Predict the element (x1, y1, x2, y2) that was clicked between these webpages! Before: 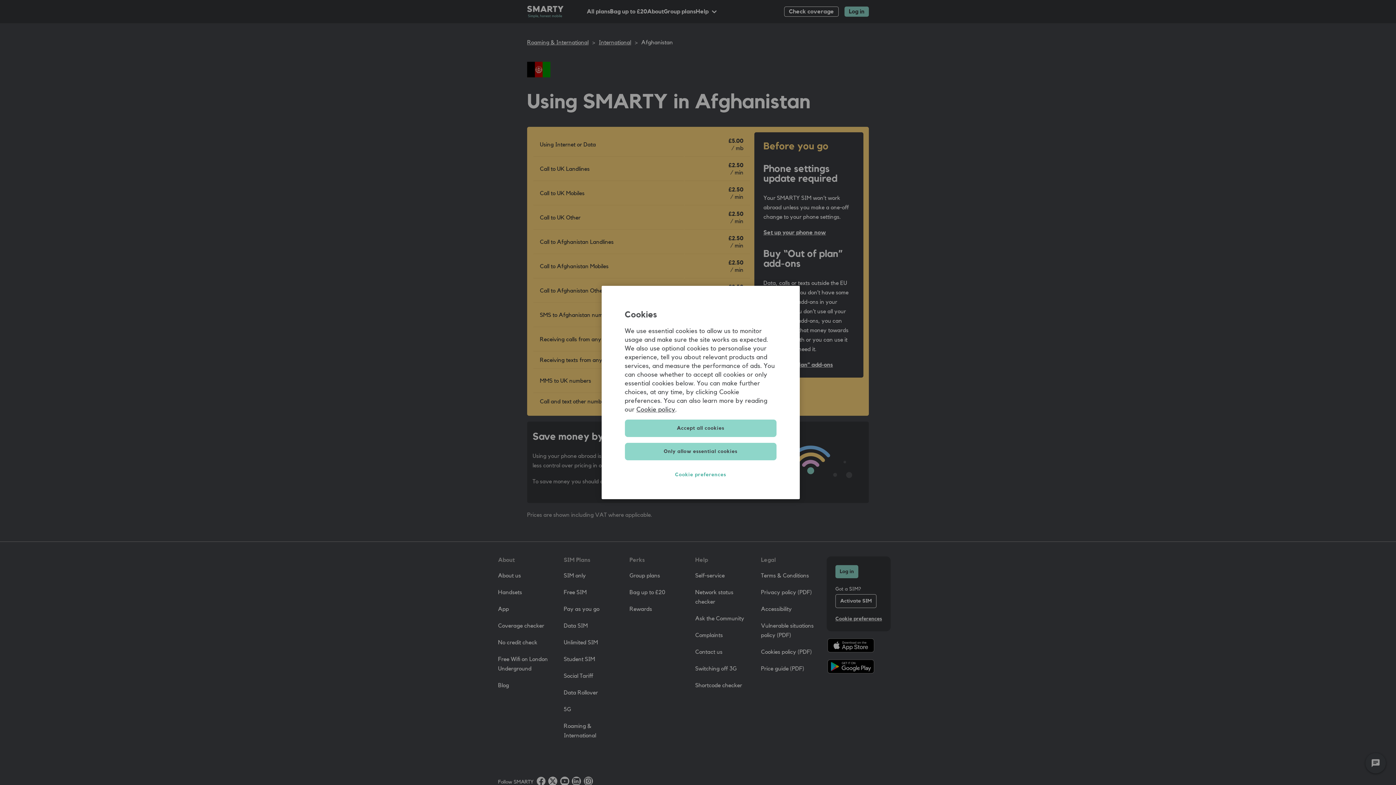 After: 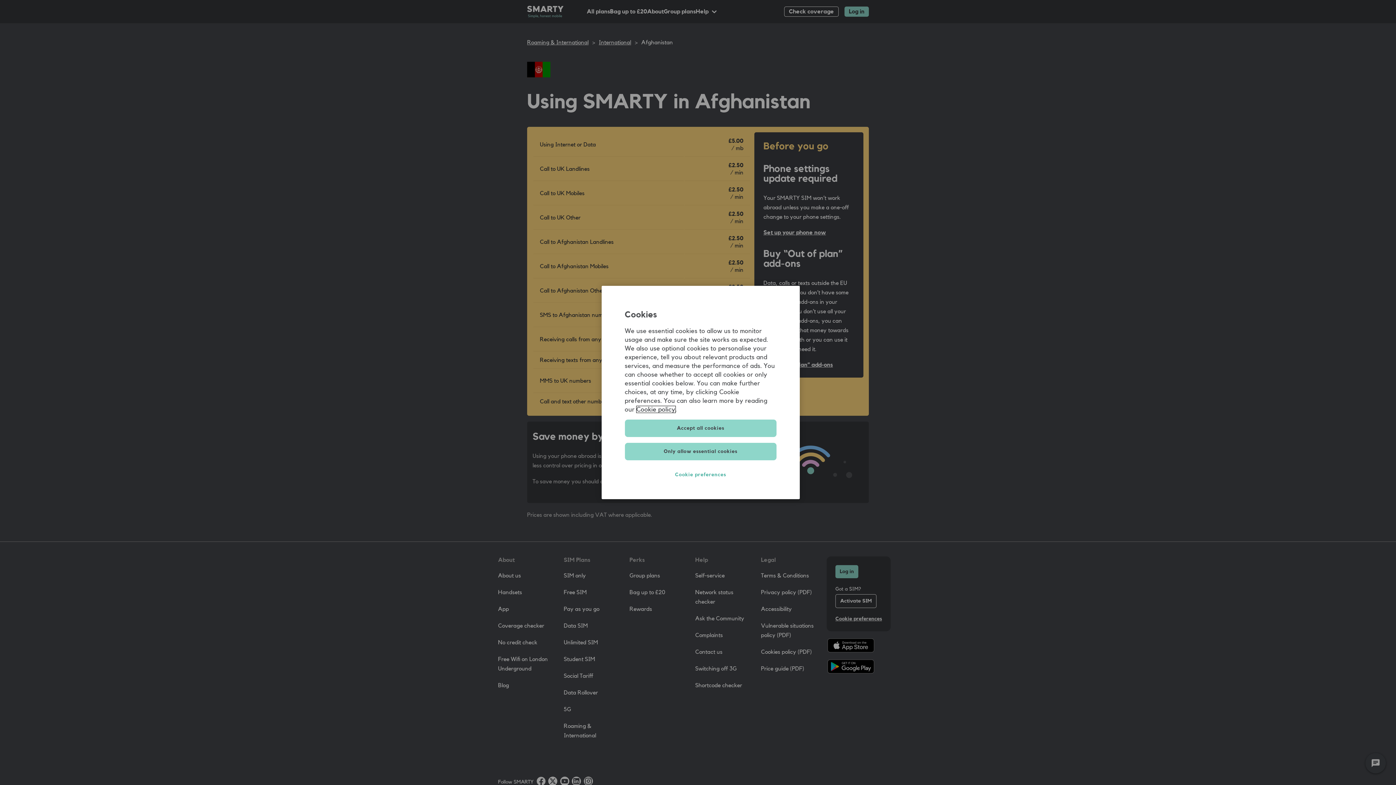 Action: label: Cookie policy bbox: (636, 406, 675, 412)